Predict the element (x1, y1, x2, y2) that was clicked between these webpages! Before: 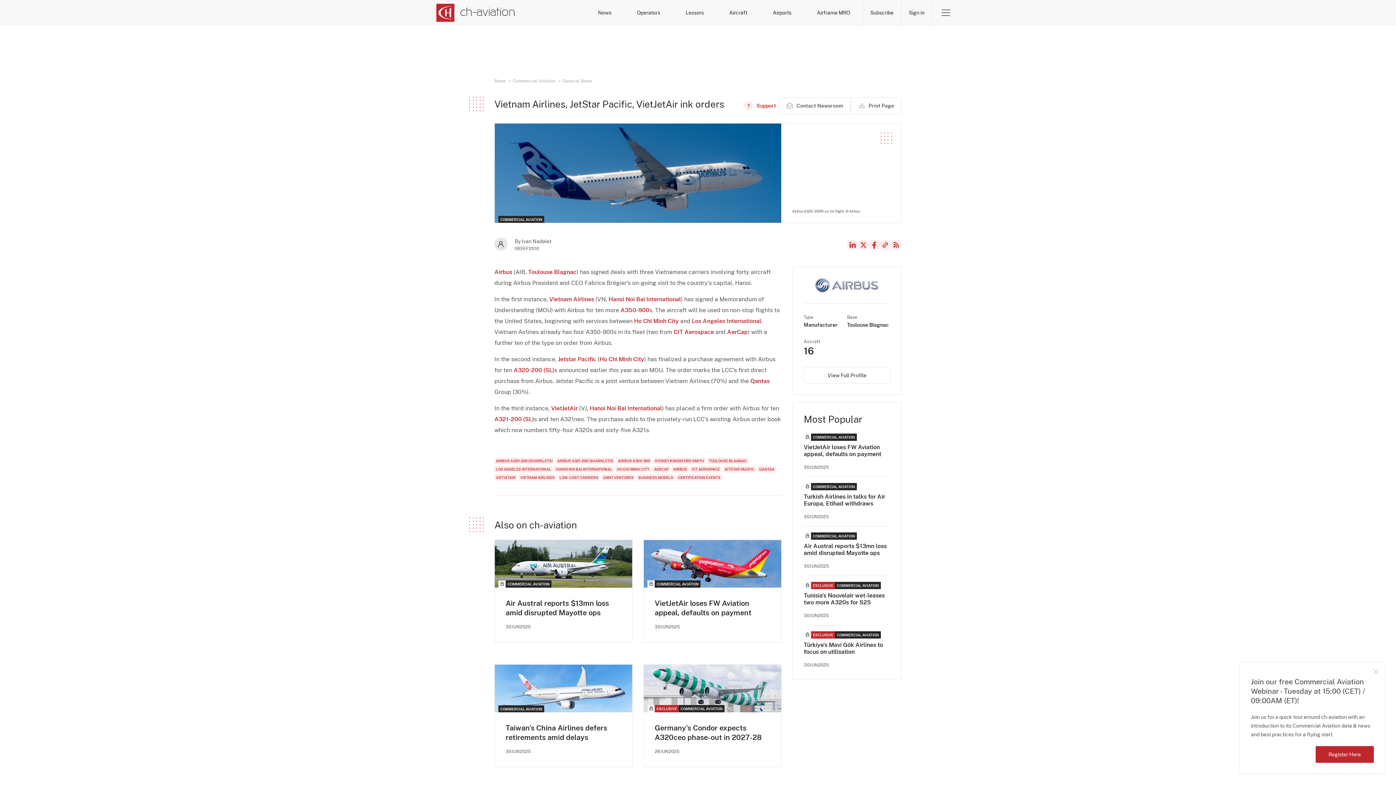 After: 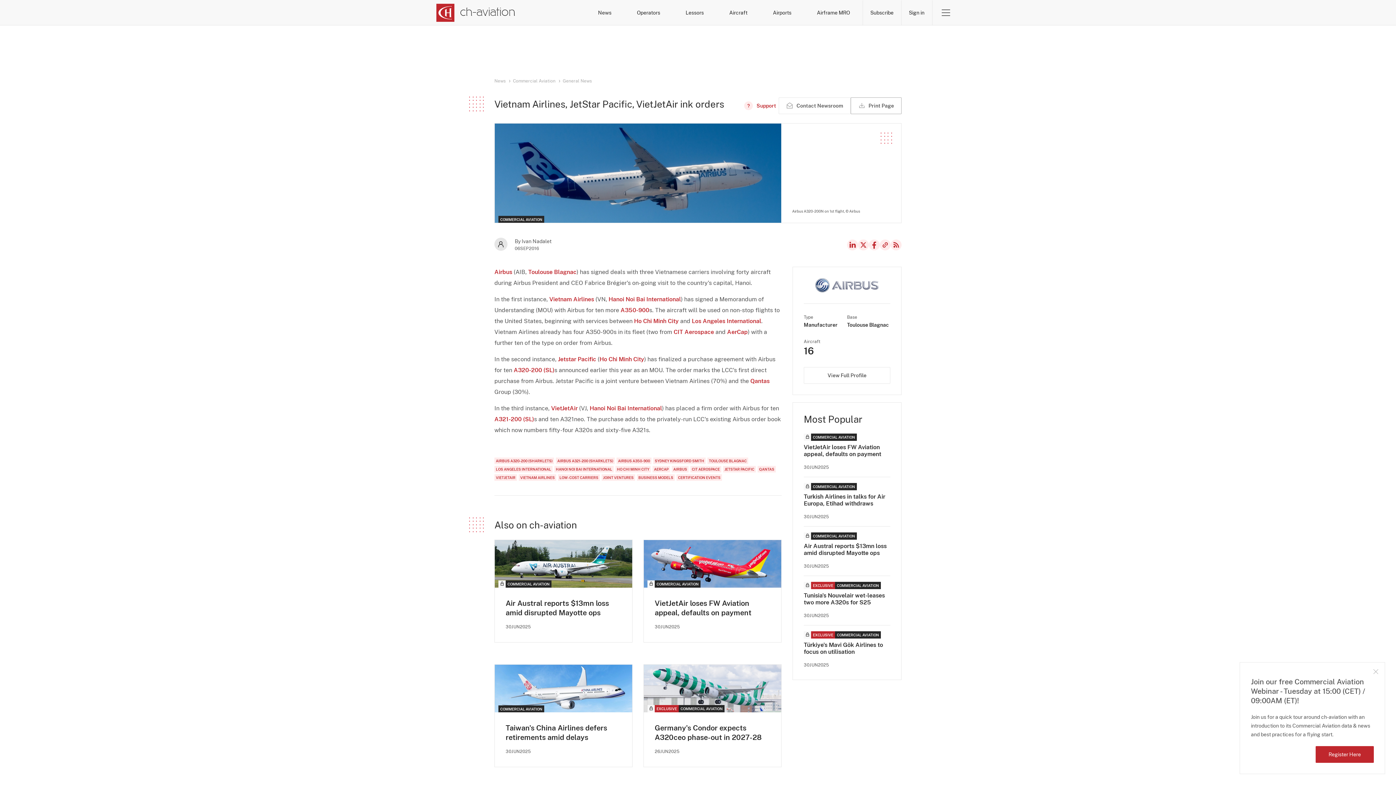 Action: label: Print Page bbox: (850, 97, 901, 114)